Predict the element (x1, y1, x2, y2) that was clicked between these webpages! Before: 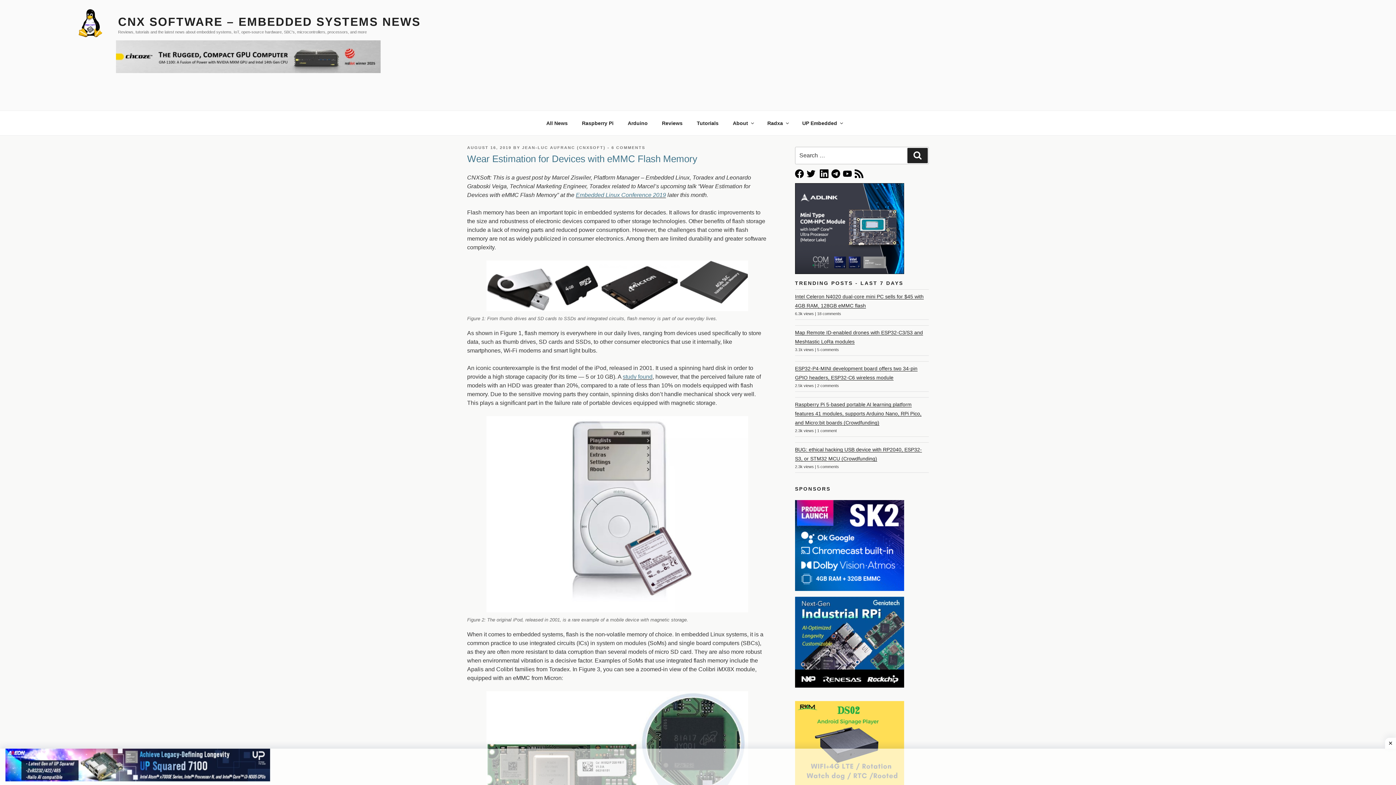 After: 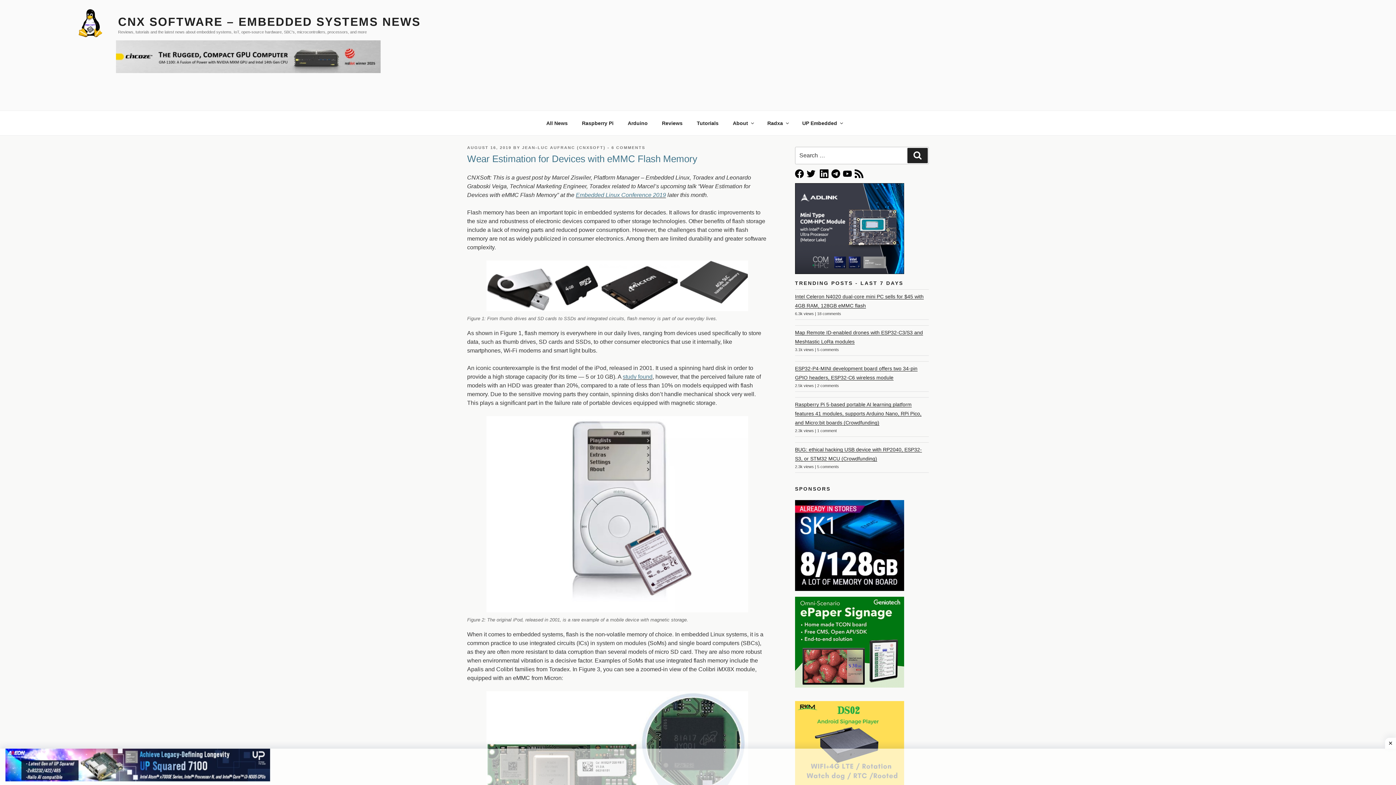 Action: bbox: (843, 170, 851, 176)